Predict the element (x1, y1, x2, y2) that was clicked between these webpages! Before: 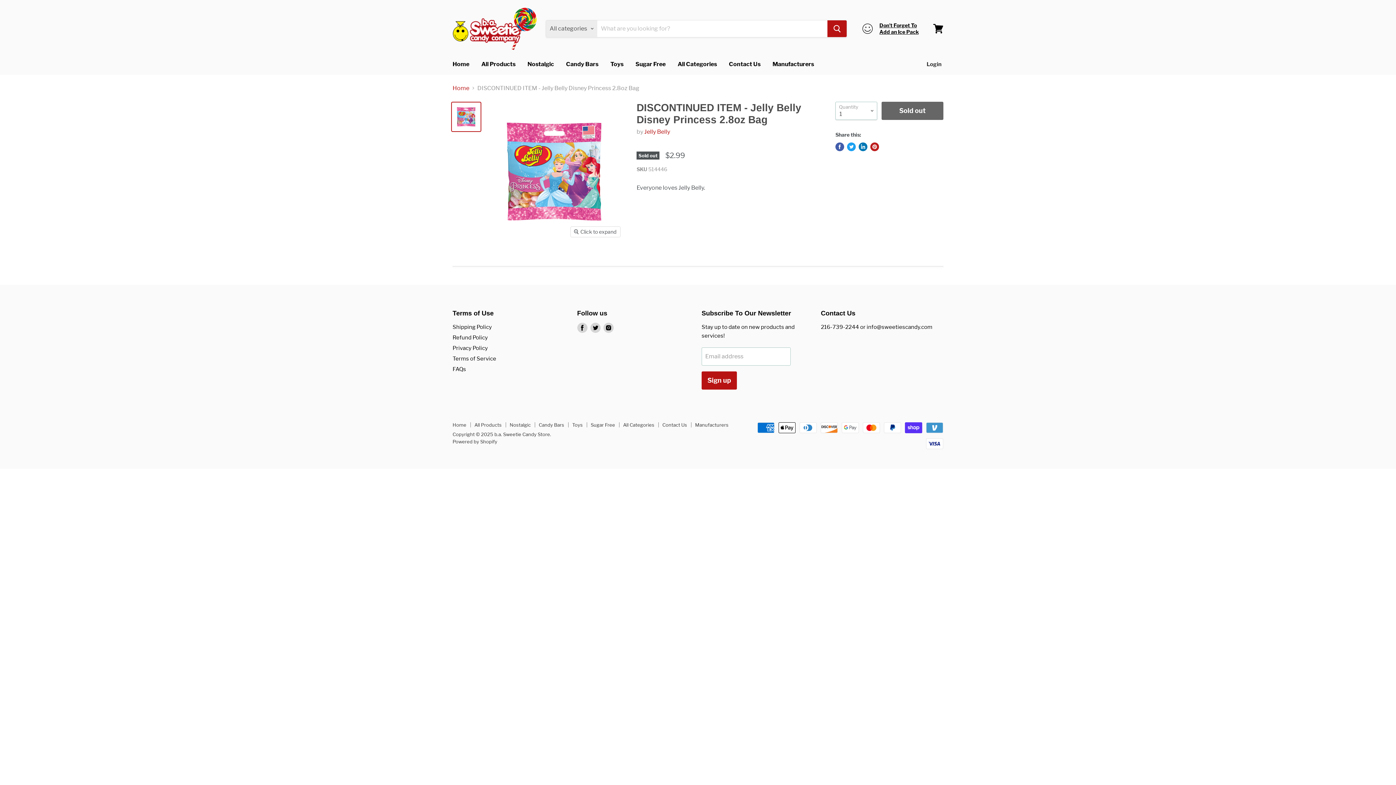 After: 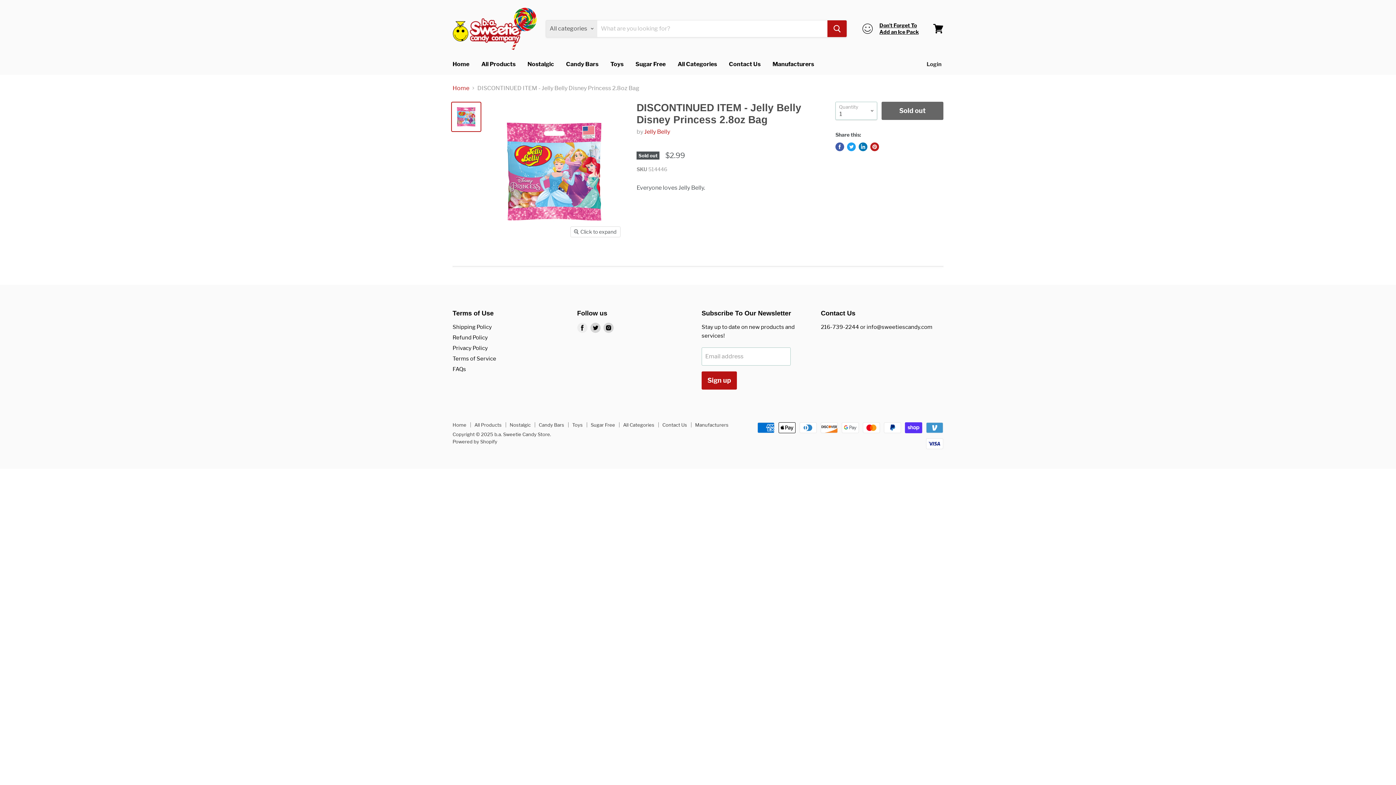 Action: label: Find us on Facebook bbox: (575, 321, 588, 334)